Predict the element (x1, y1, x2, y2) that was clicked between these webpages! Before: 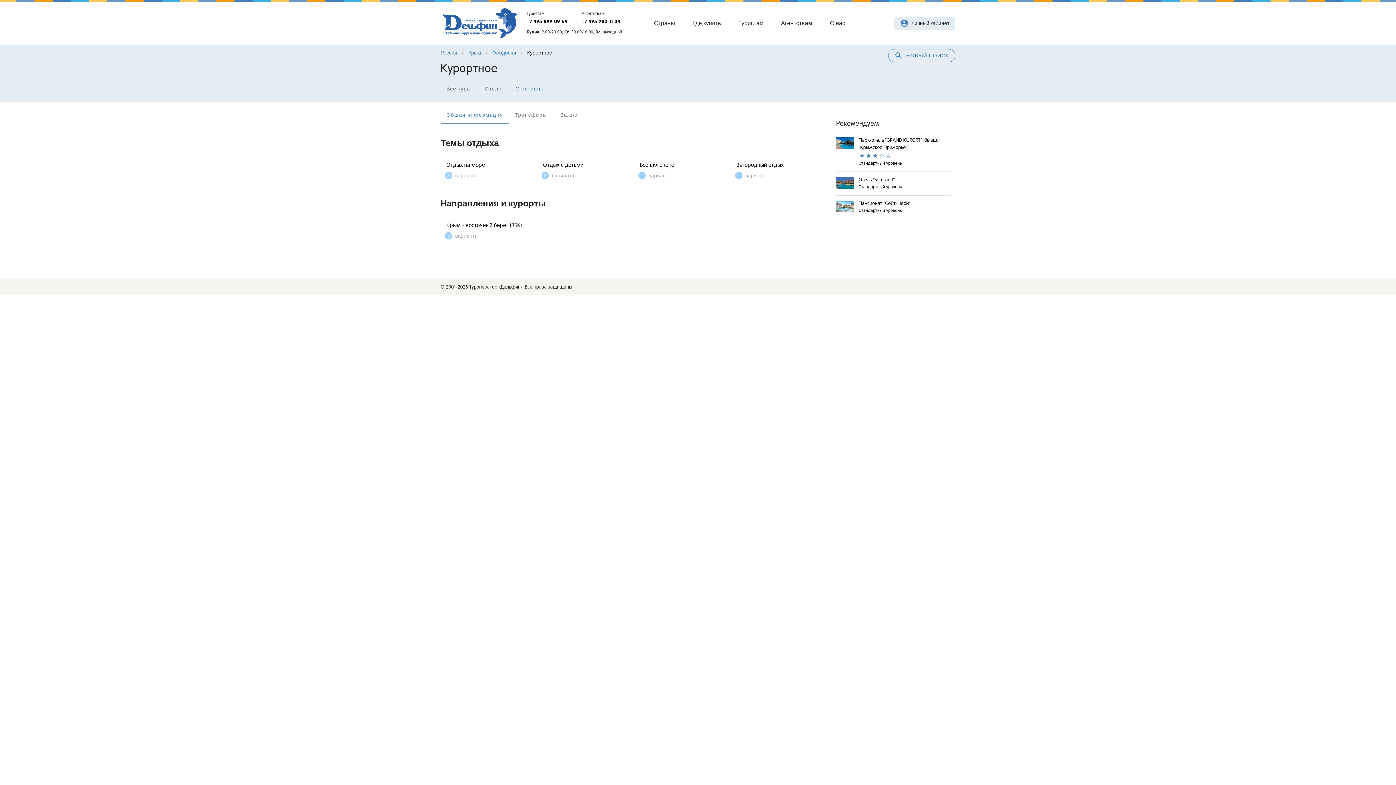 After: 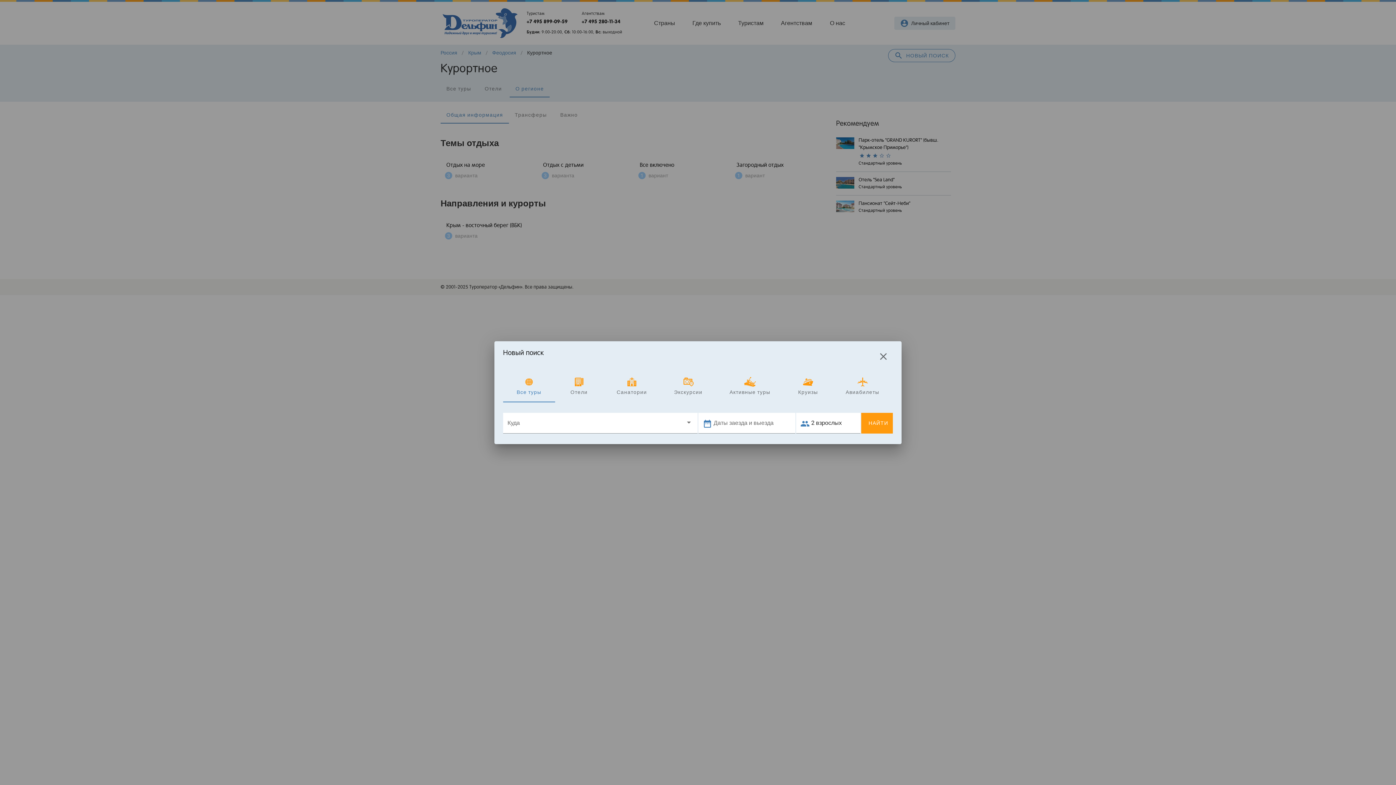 Action: bbox: (888, 49, 955, 62) label: search
НОВЫЙ ПОИСК